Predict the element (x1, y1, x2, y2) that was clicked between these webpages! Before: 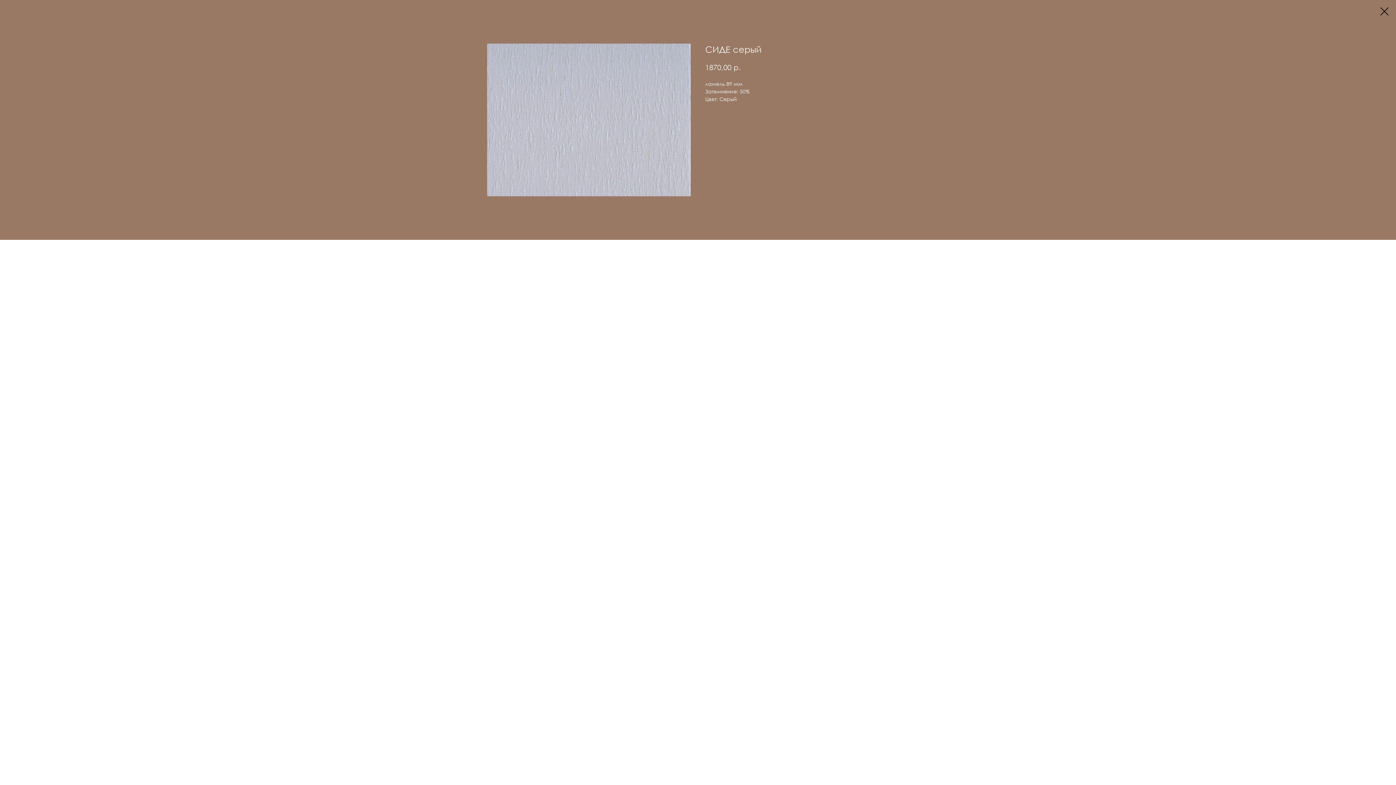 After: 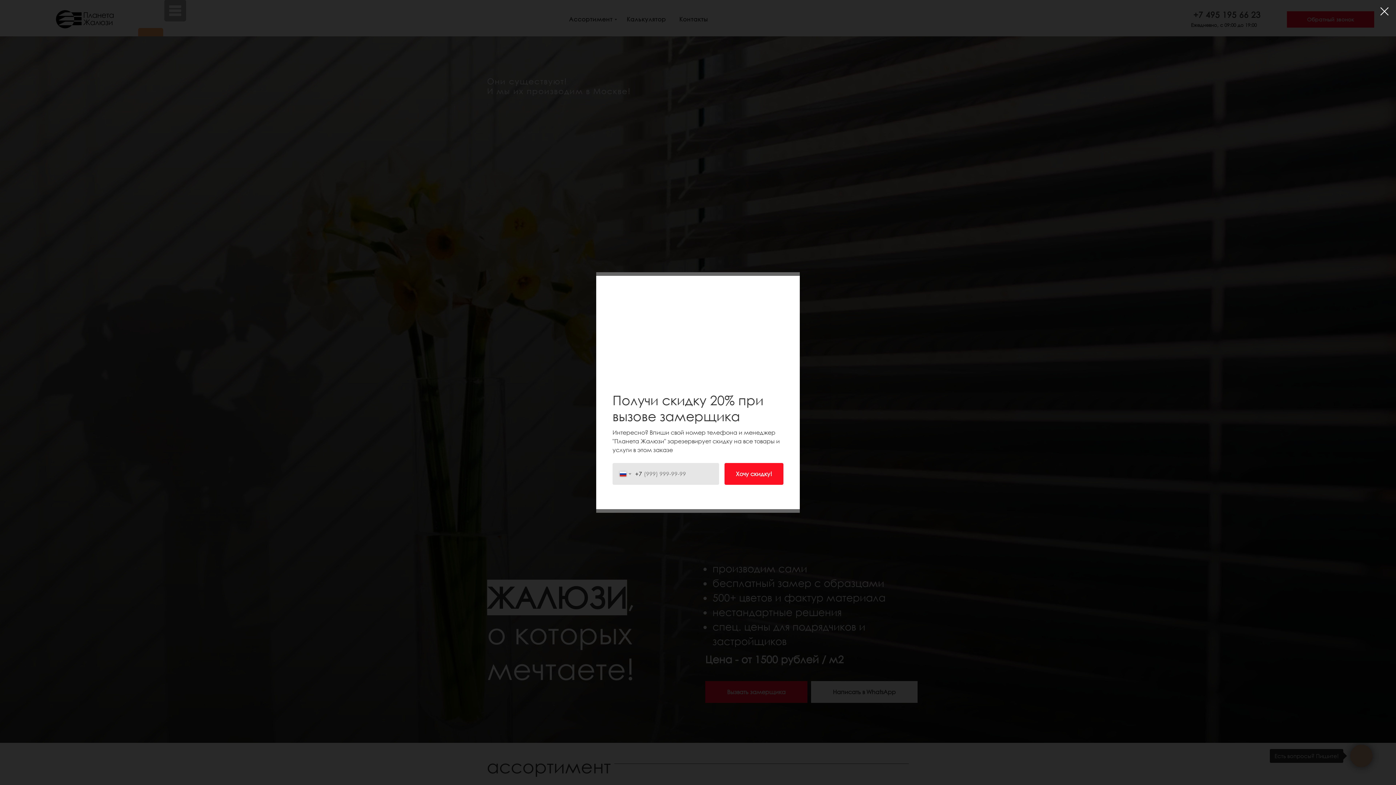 Action: bbox: (1380, 7, 1389, 15)